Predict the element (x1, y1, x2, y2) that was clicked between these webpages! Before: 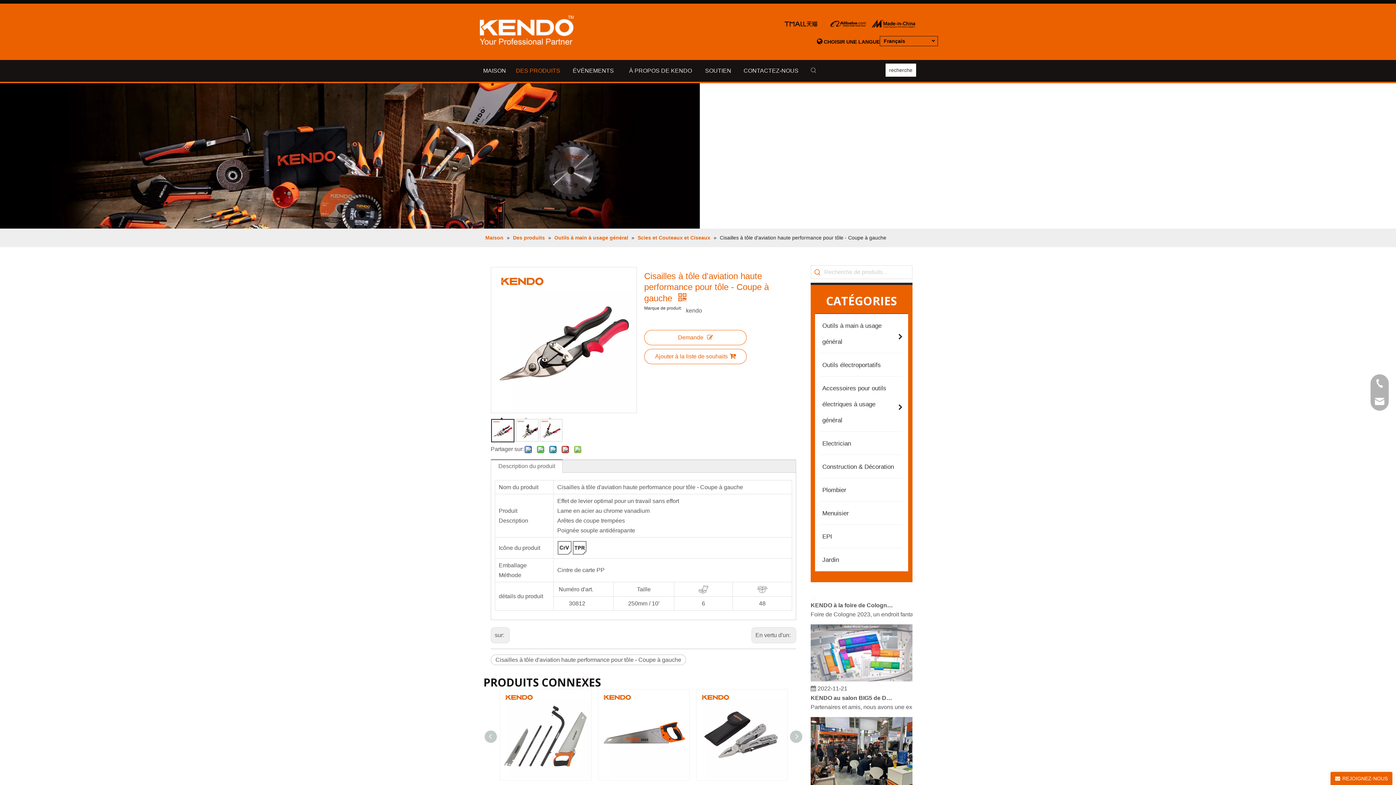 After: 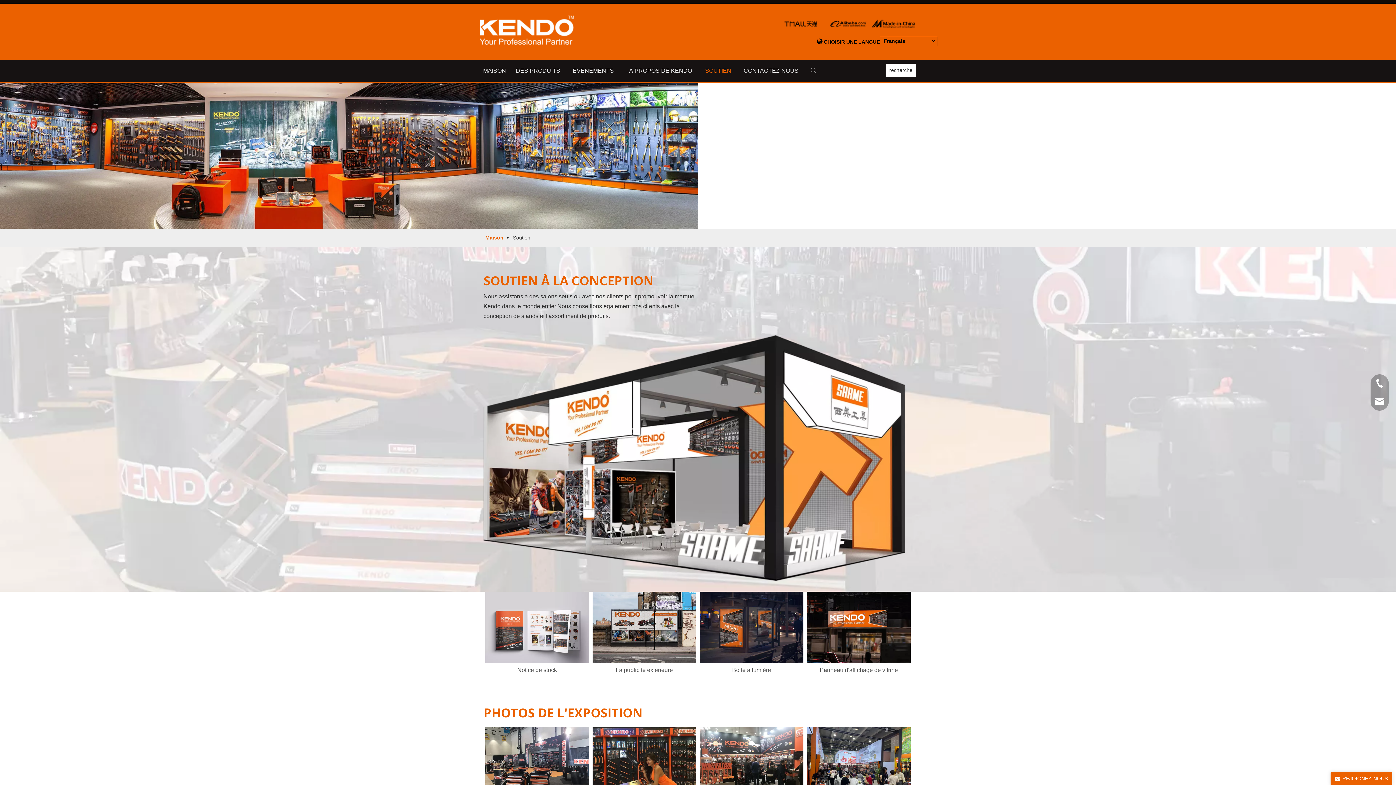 Action: label: SOUTIEN bbox: (701, 63, 735, 78)